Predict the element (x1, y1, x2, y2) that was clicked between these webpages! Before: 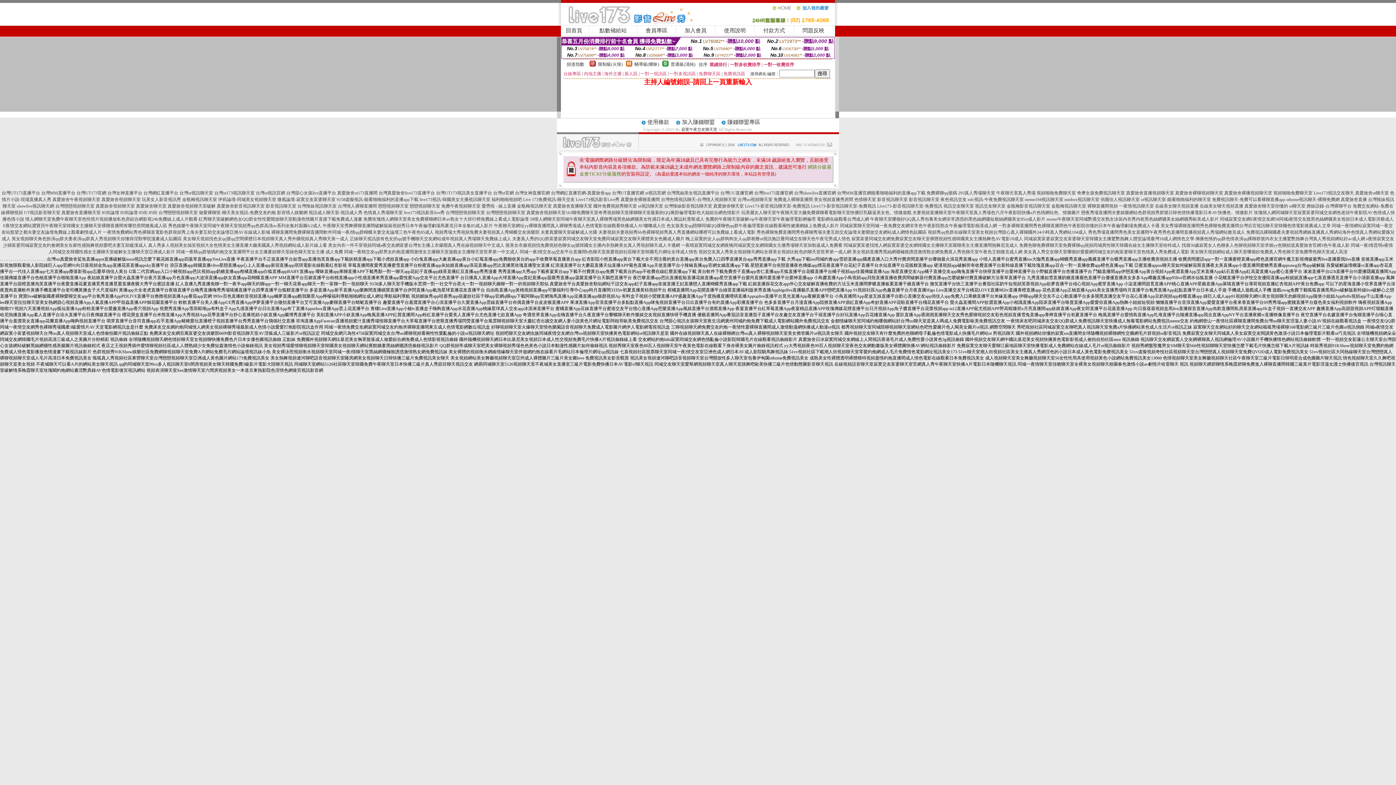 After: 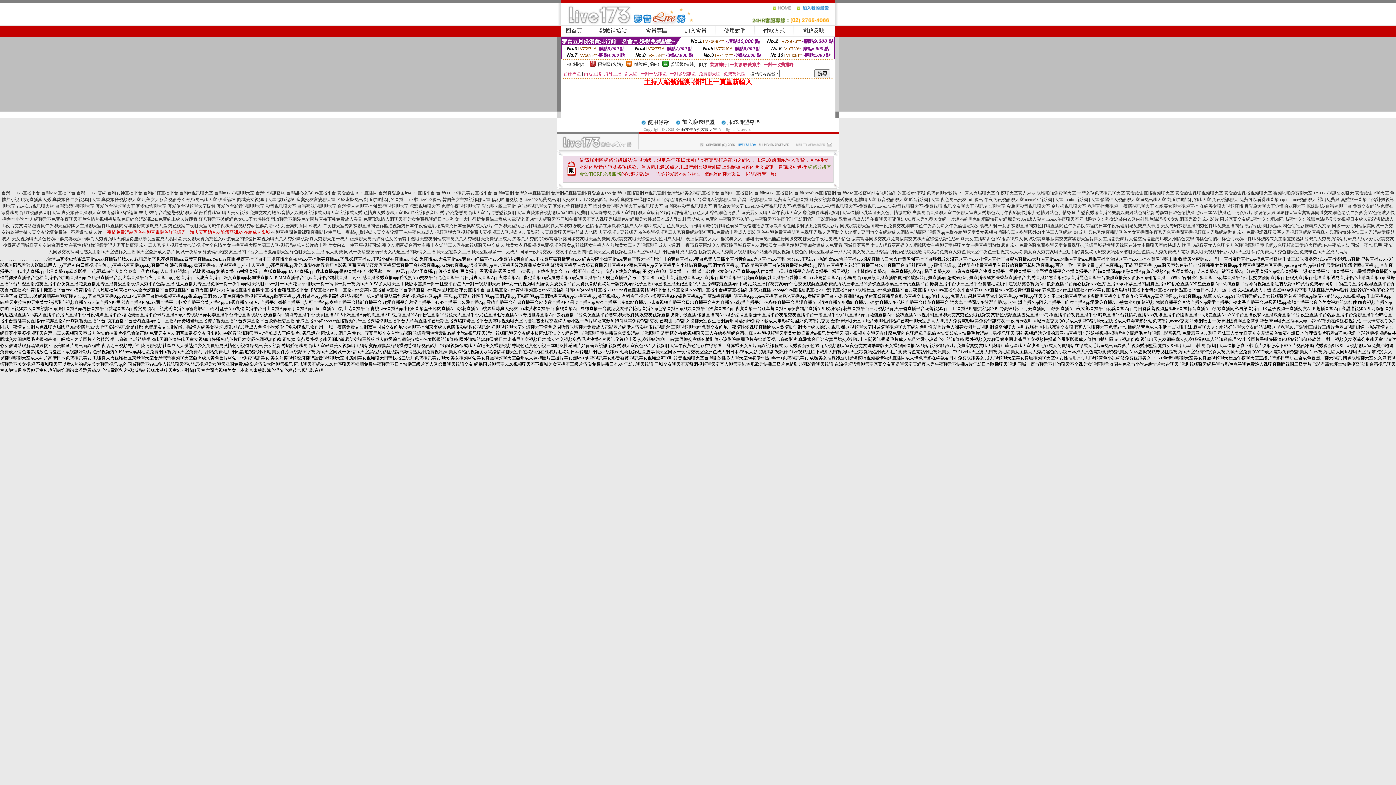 Action: bbox: (102, 229, 270, 234) label: 一夜情免費網站秀色裸聊直電影色群視頻秀上海夫妻互助交友論壇亞洲AV在線成人影城